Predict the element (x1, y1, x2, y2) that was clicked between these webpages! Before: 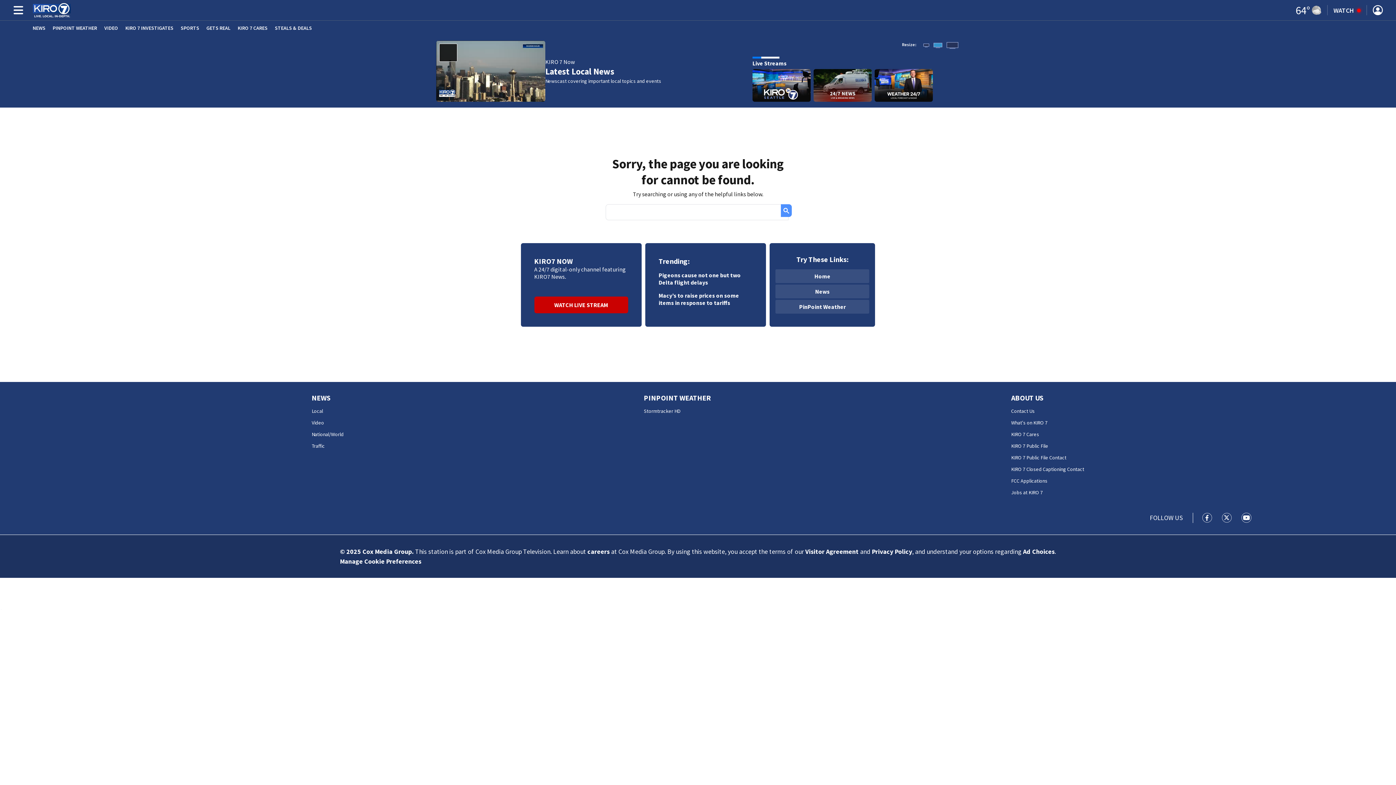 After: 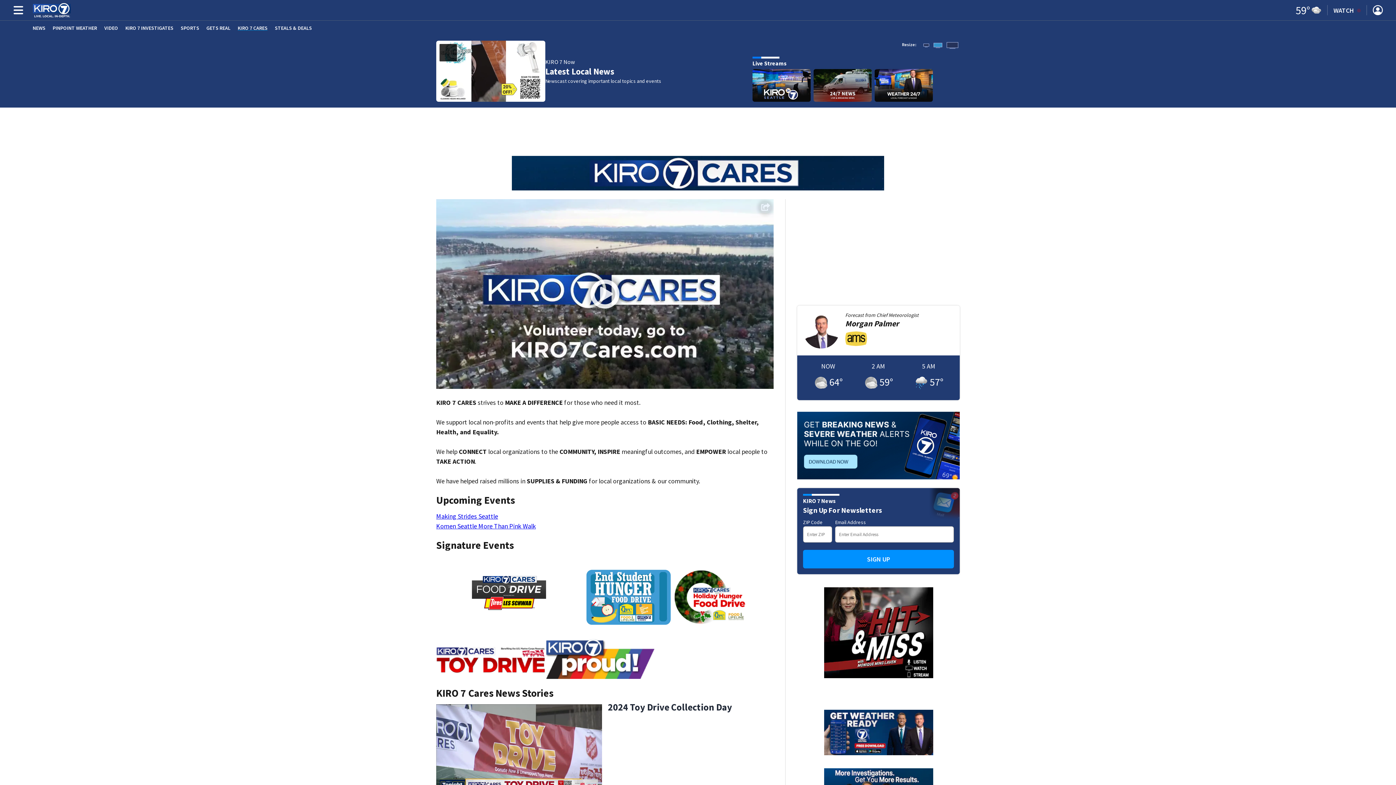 Action: label: KIRO 7 Cares bbox: (1011, 431, 1039, 437)